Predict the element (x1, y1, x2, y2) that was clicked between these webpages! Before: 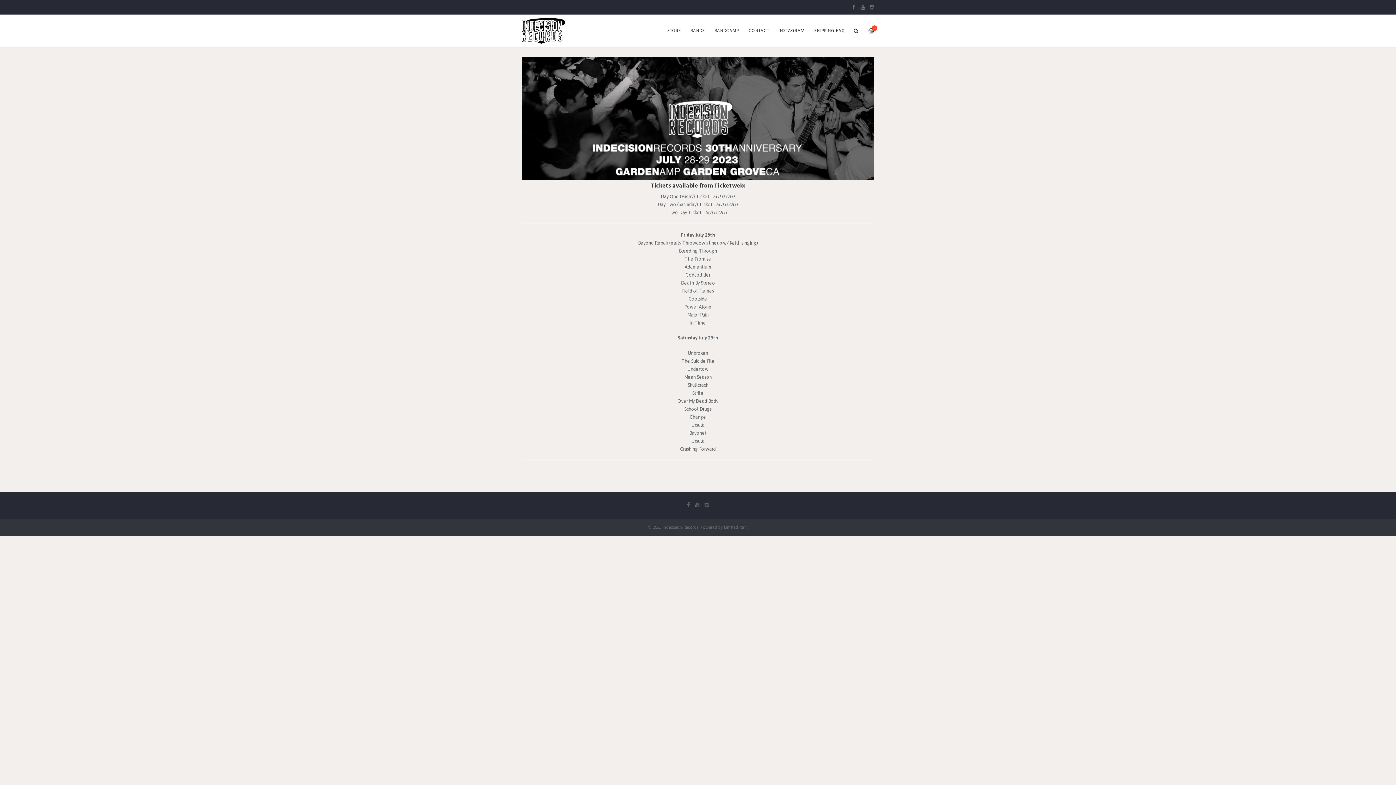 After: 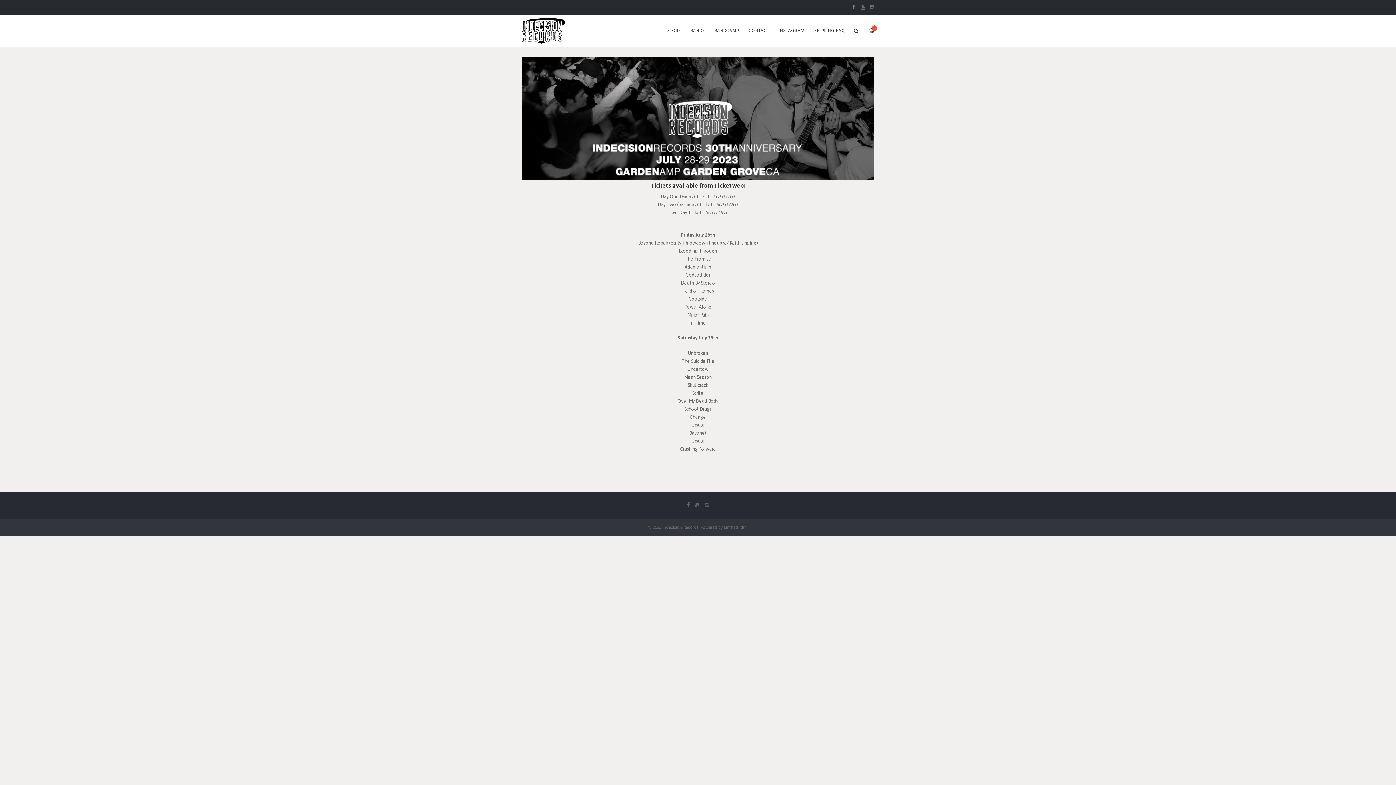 Action: bbox: (850, 4, 857, 10)